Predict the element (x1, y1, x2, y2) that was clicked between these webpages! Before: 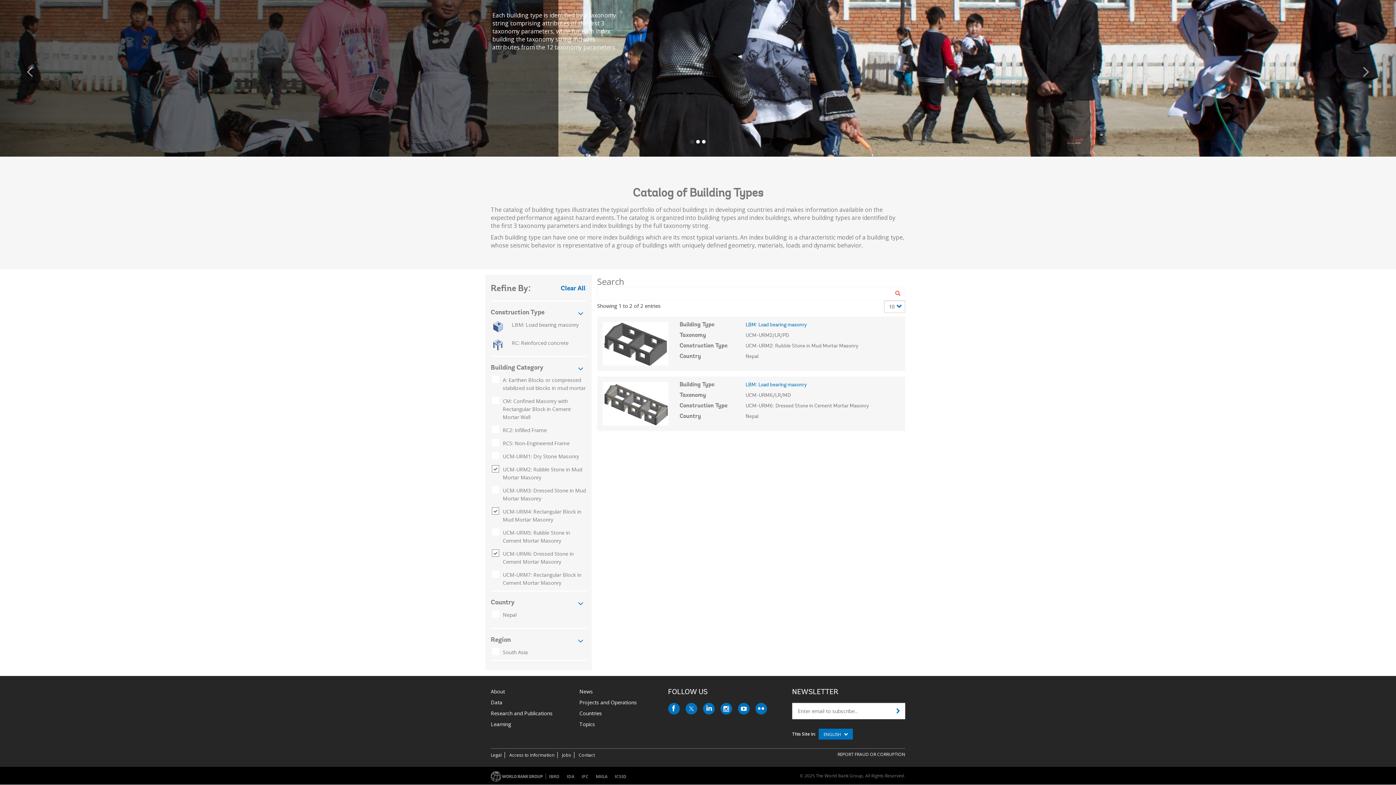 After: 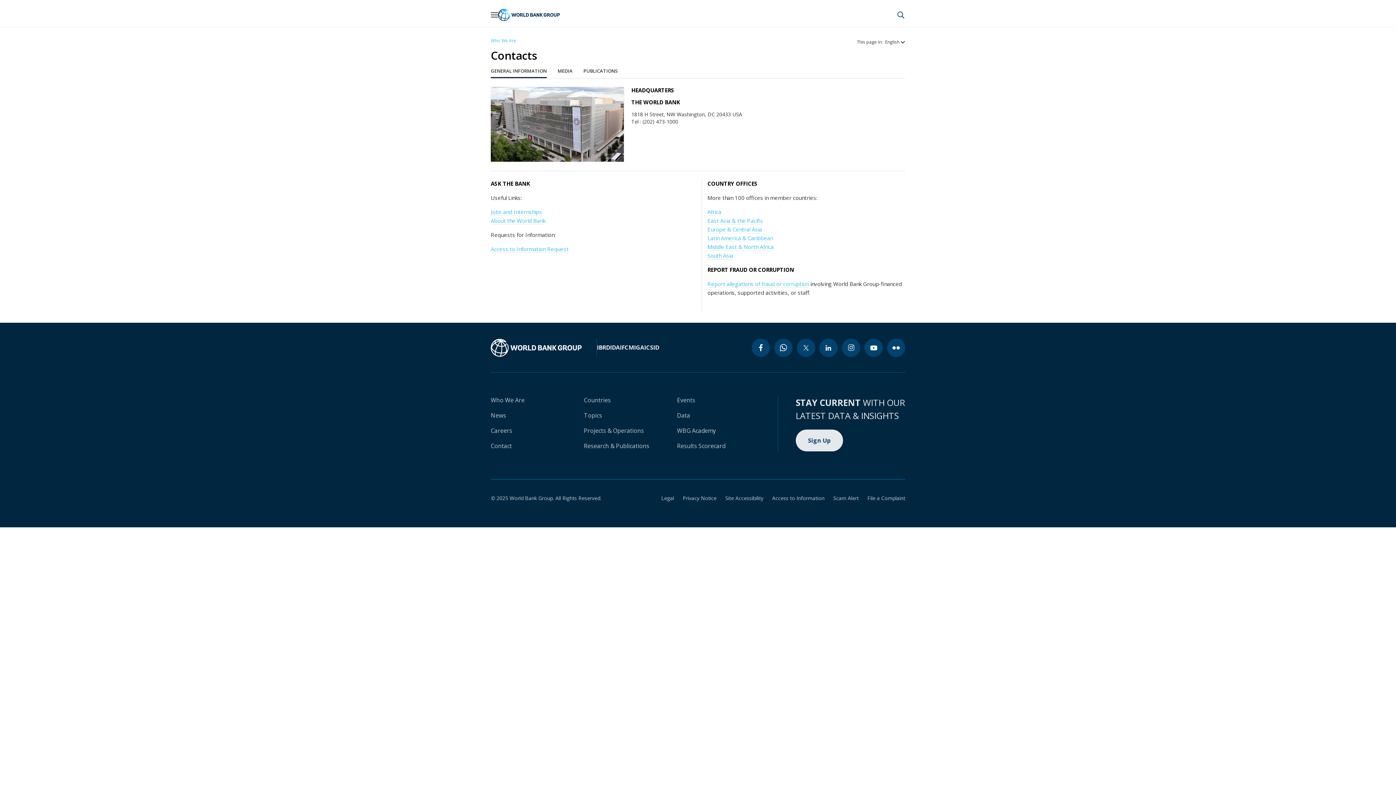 Action: bbox: (578, 752, 594, 758) label: Contact